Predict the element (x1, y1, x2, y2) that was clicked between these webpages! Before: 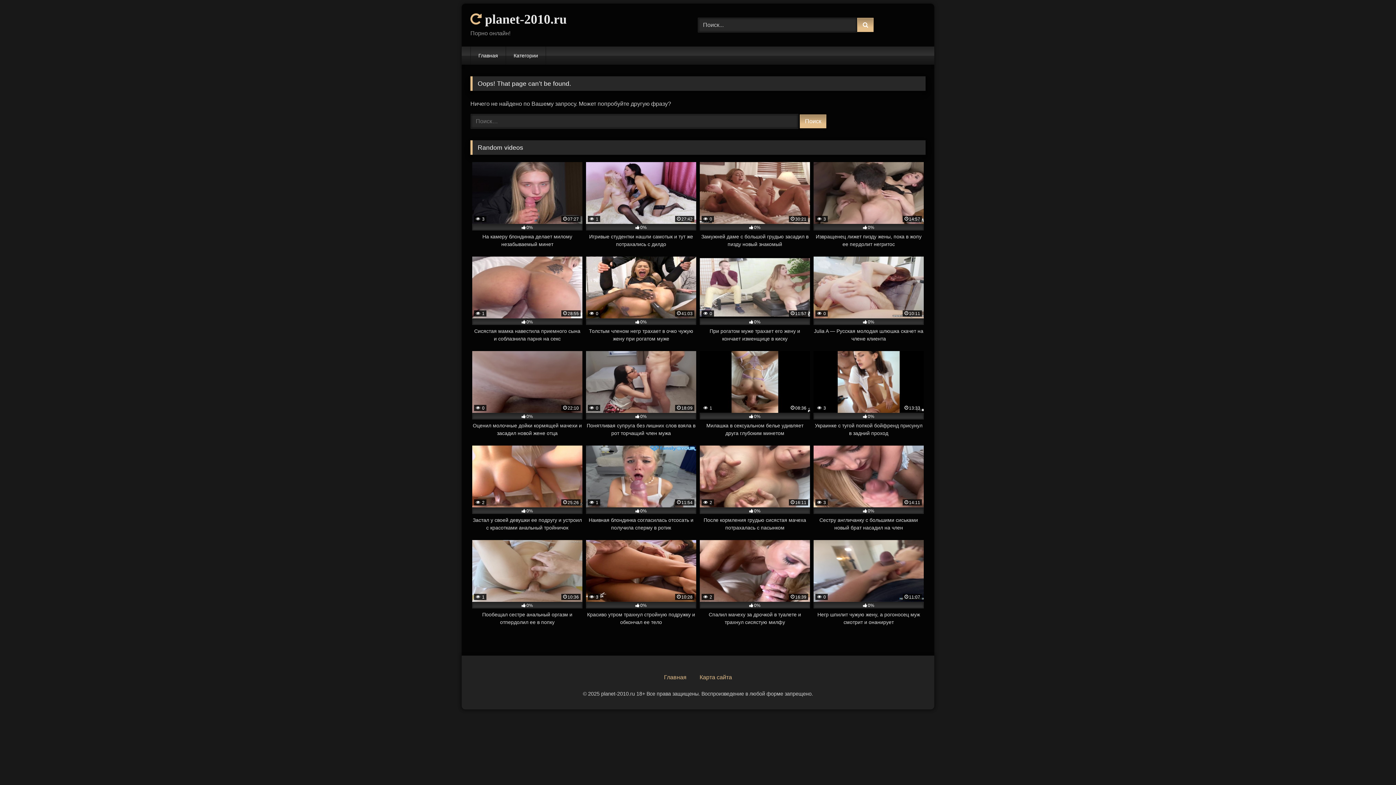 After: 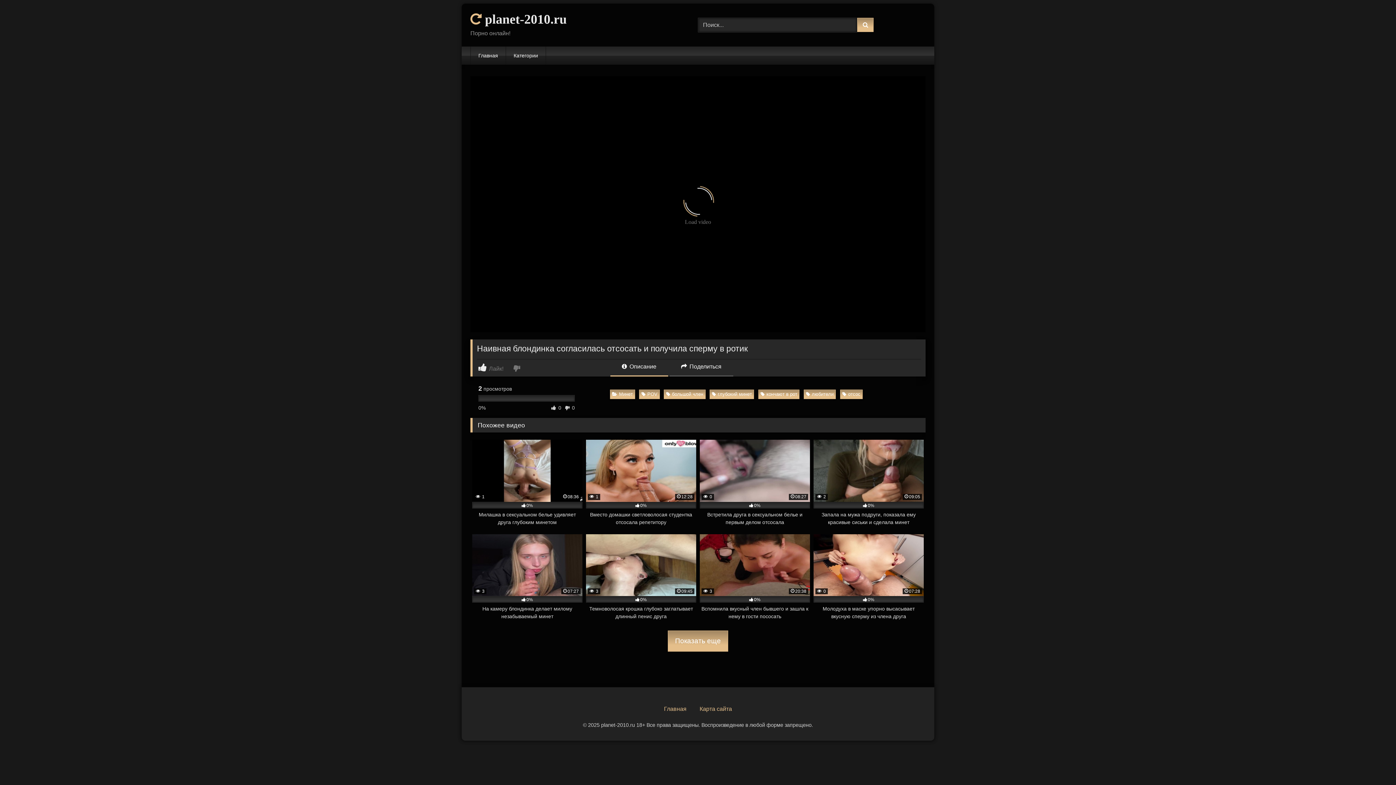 Action: bbox: (586, 445, 696, 532) label:  1
11:54
0%
Наивная блондинка согласилась отсосать и получила сперму в ротик